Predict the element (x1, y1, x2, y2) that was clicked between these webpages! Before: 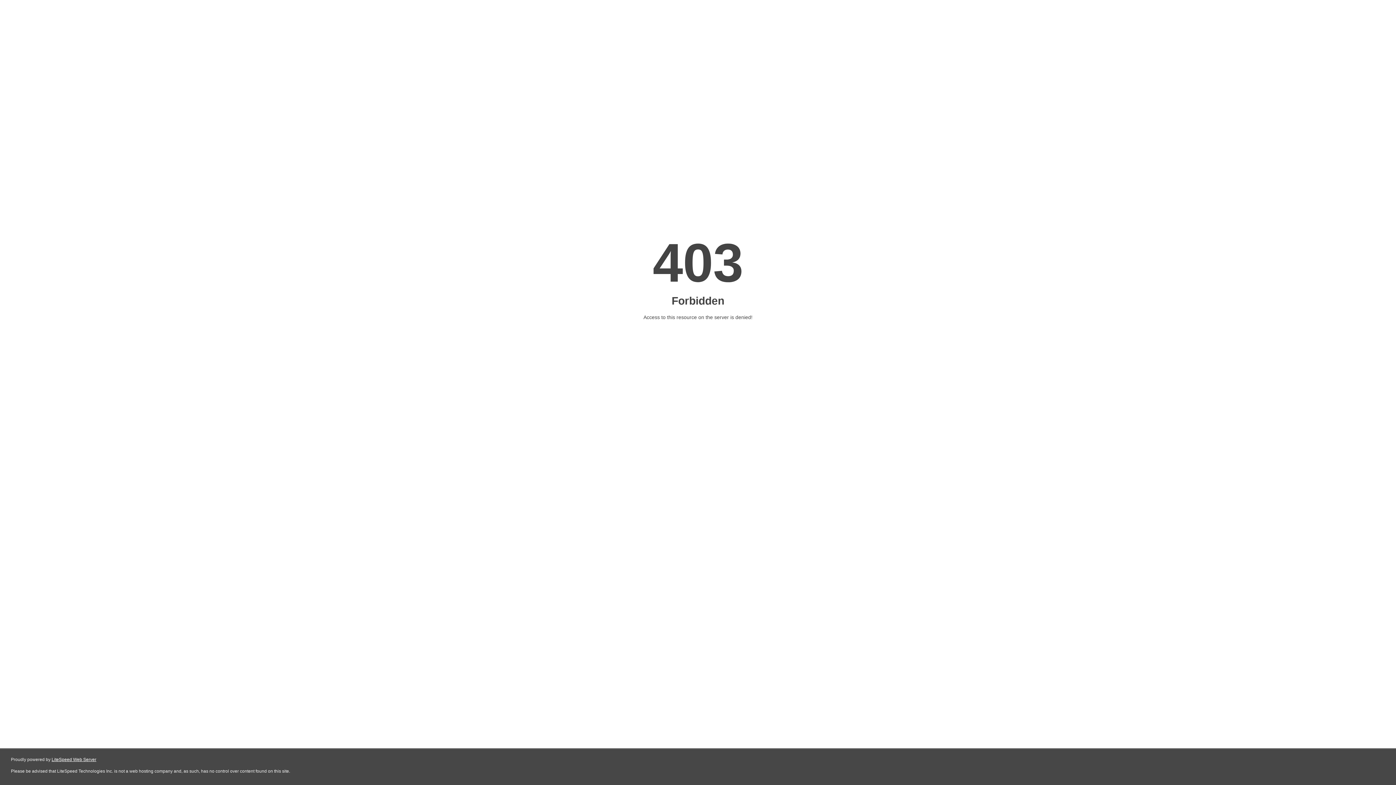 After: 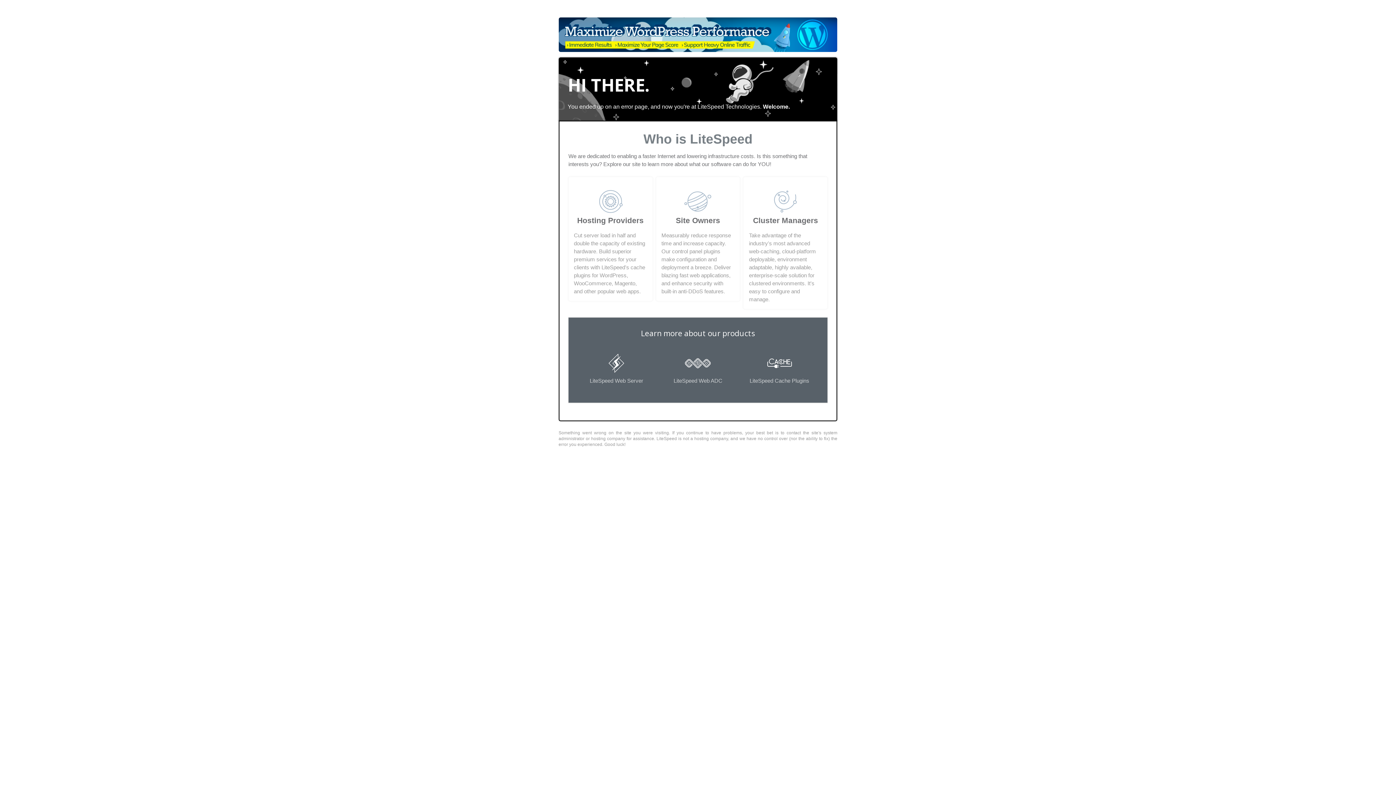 Action: label: LiteSpeed Web Server bbox: (51, 757, 96, 762)